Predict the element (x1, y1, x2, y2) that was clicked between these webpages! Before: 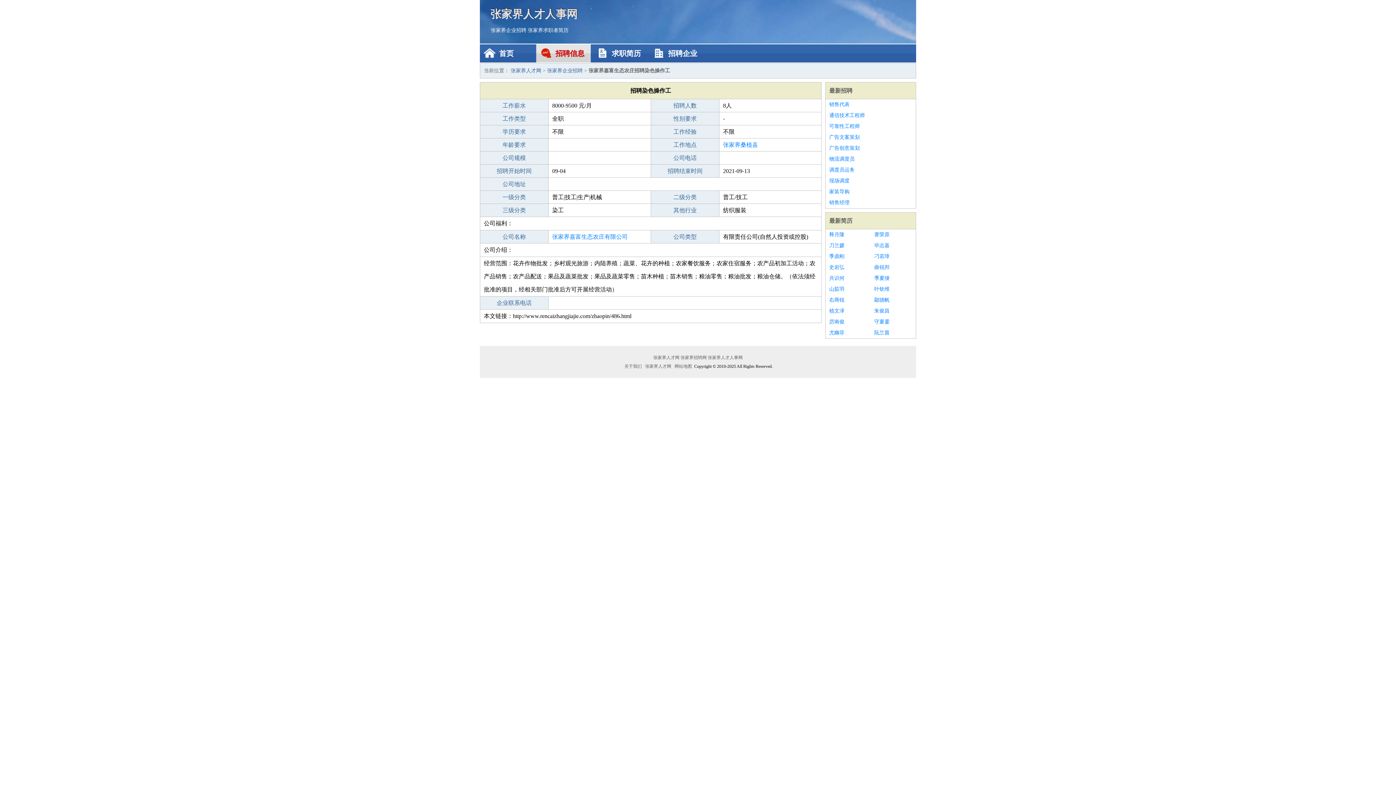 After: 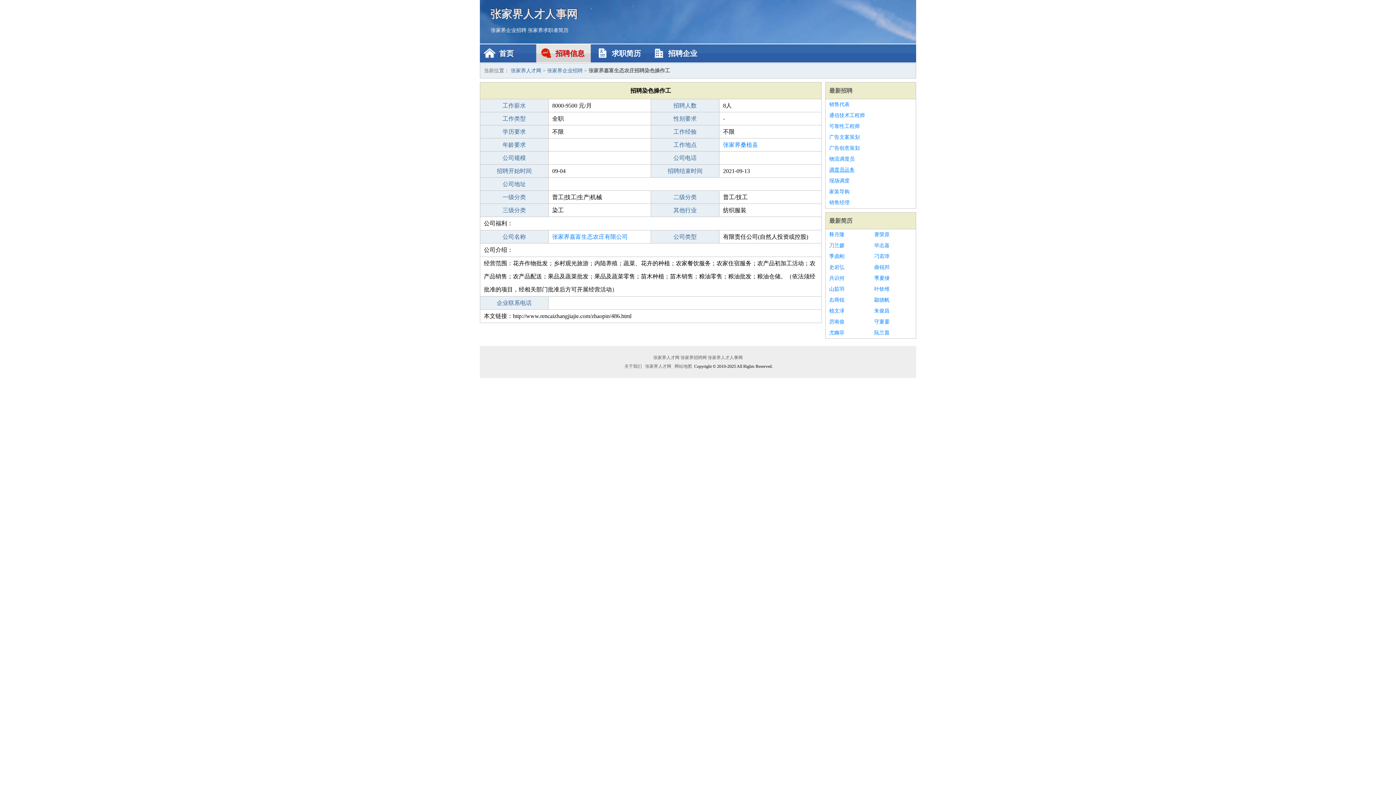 Action: label: 调度员运务 bbox: (829, 164, 912, 175)